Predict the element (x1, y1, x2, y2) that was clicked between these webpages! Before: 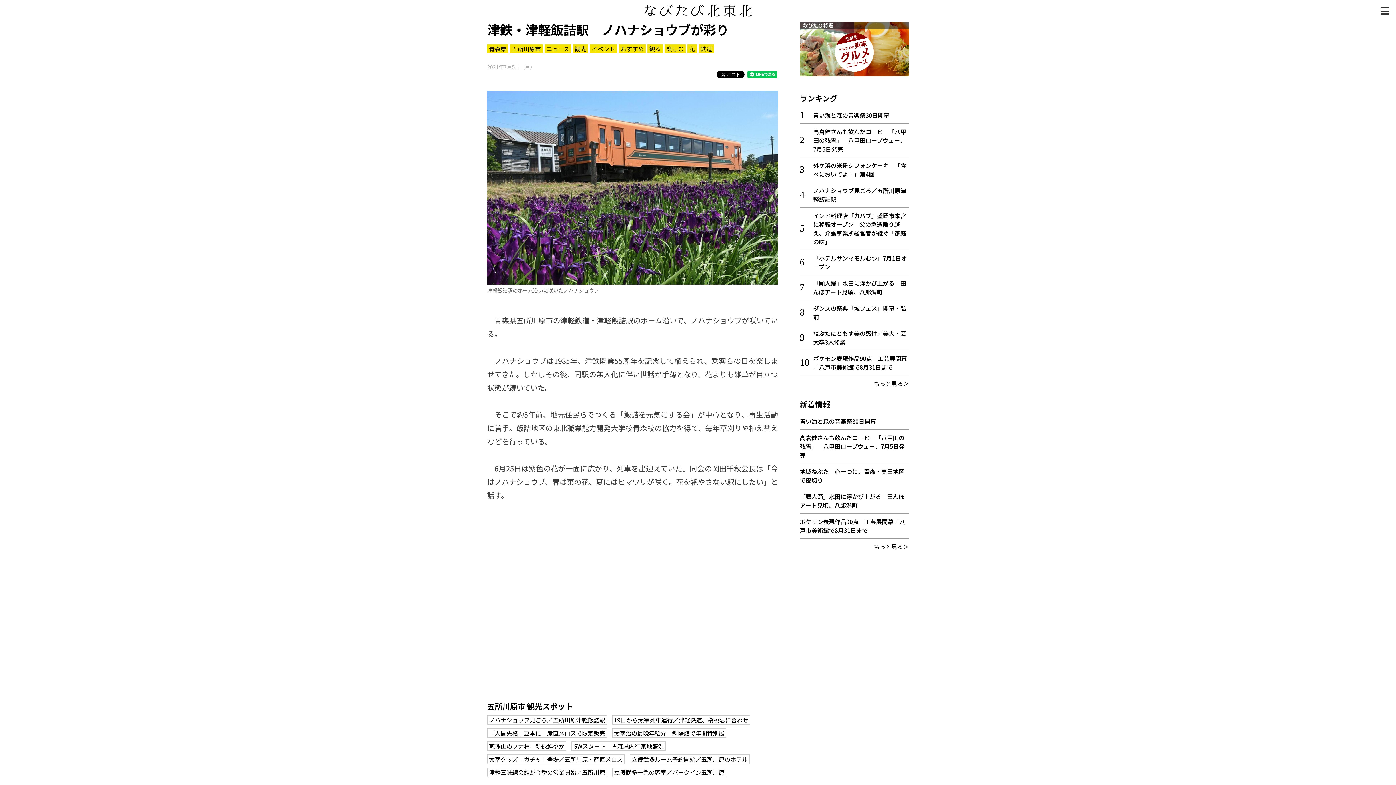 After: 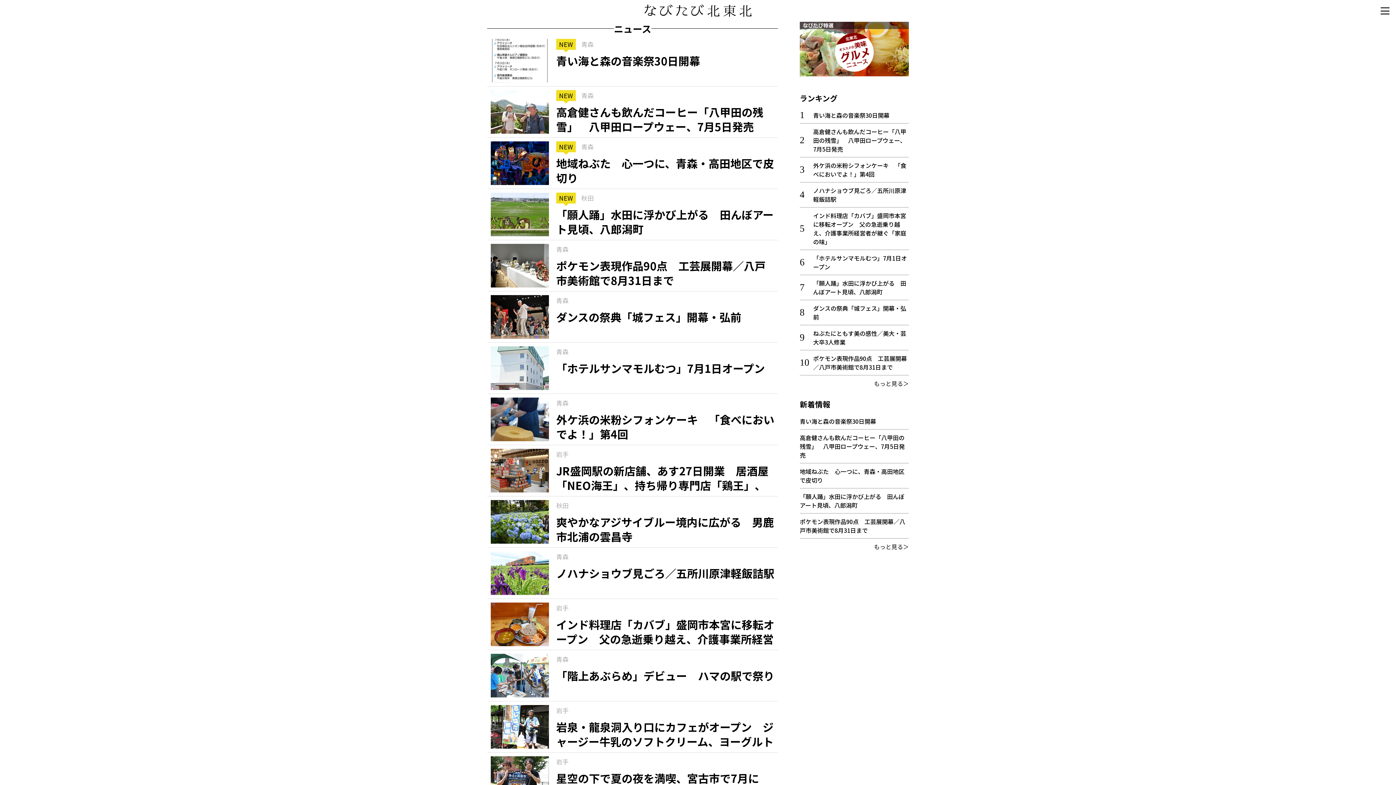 Action: label: ニュース bbox: (544, 44, 571, 53)